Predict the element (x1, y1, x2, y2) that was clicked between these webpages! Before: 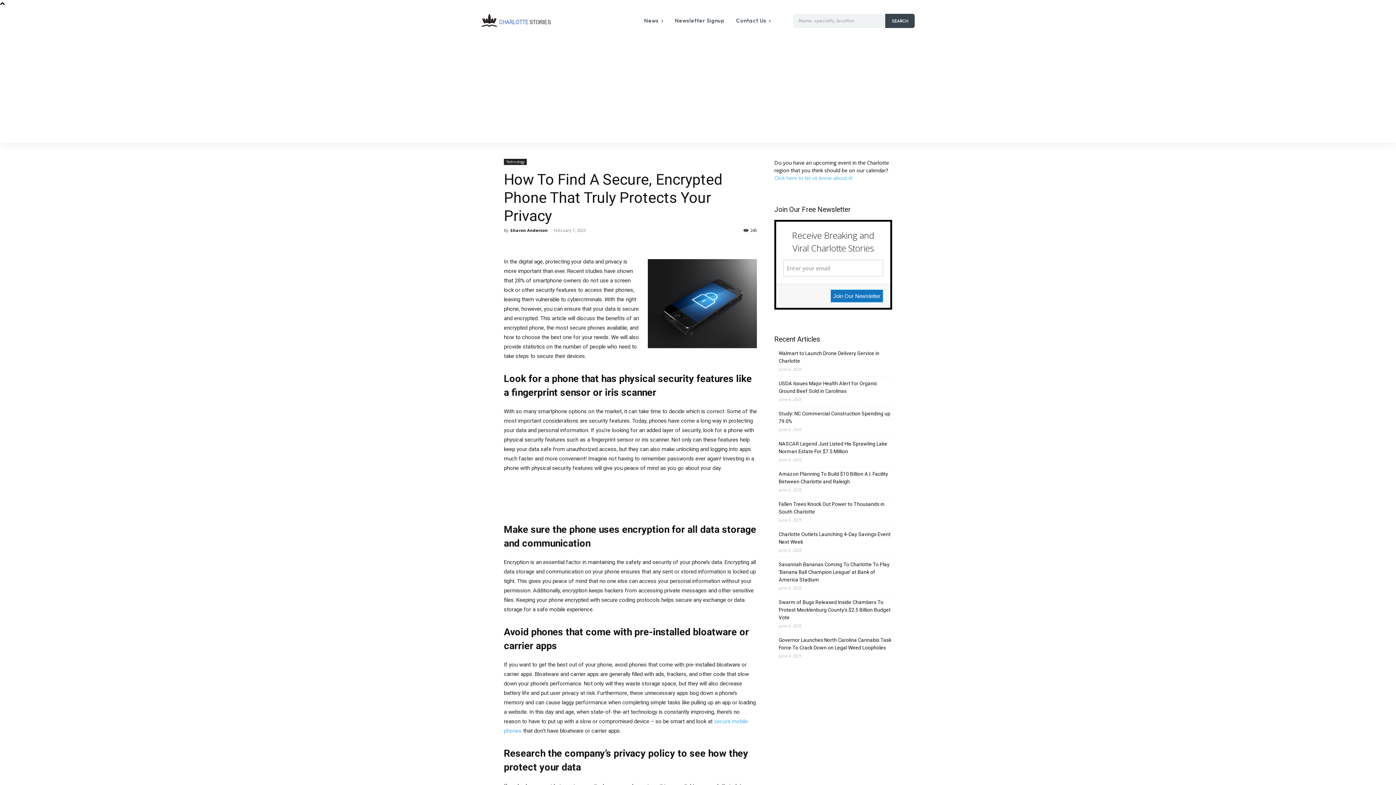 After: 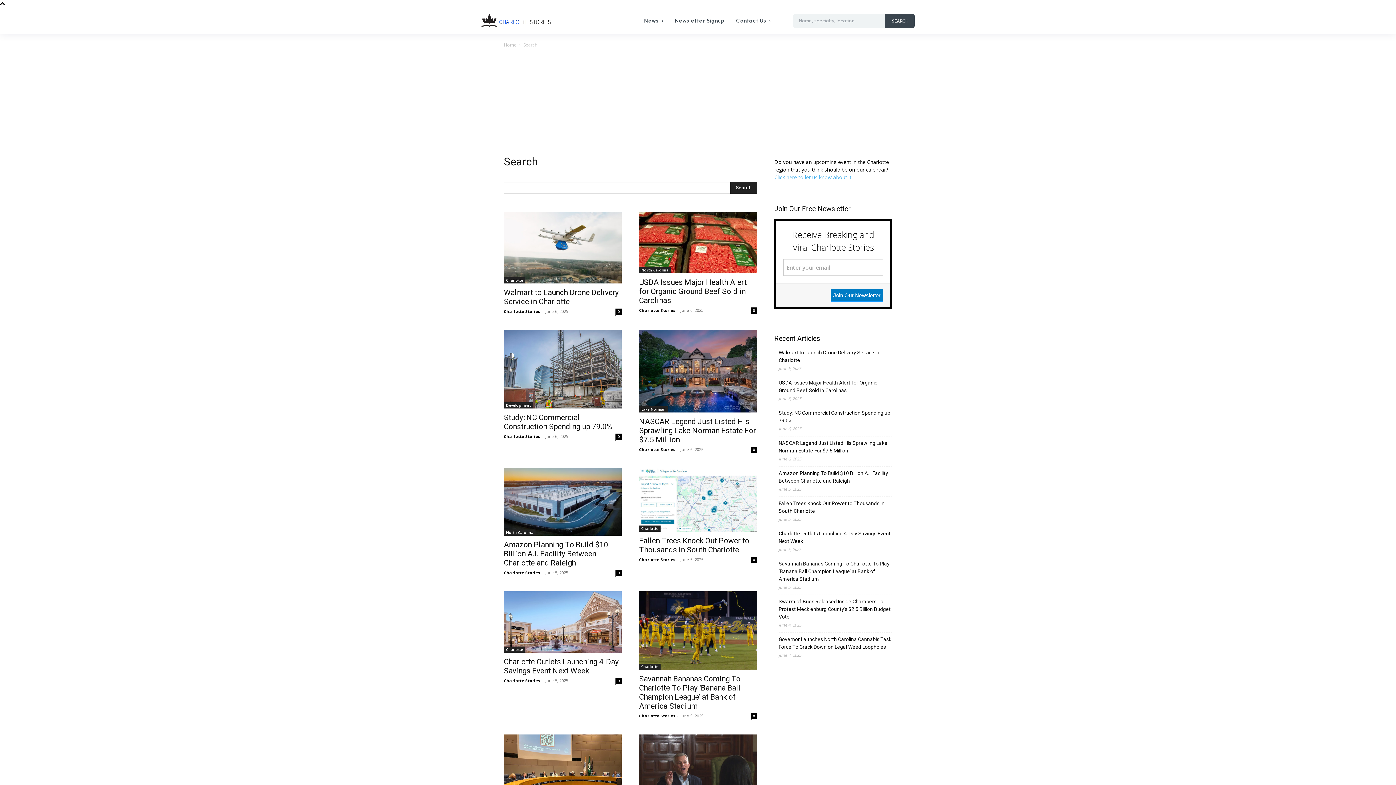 Action: bbox: (885, 13, 914, 27) label: Search